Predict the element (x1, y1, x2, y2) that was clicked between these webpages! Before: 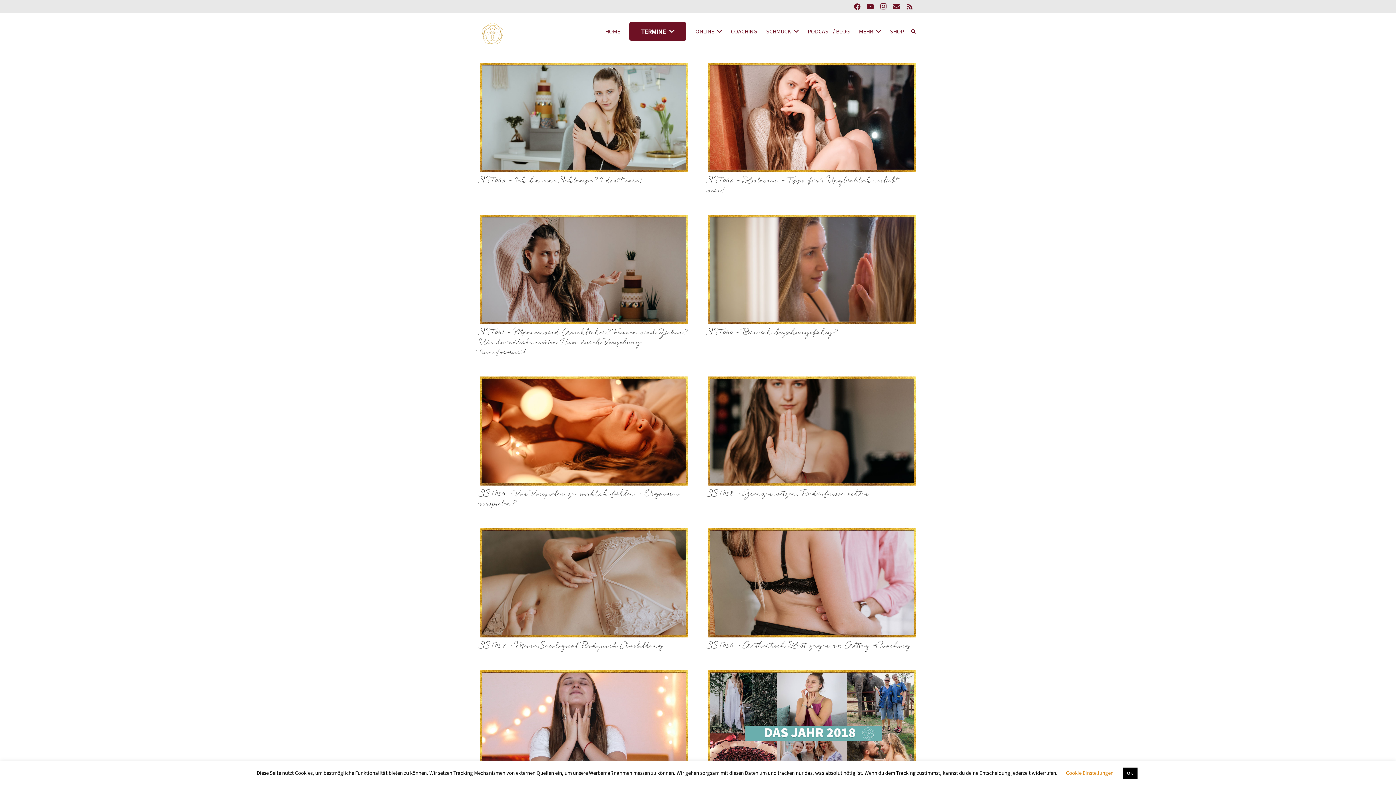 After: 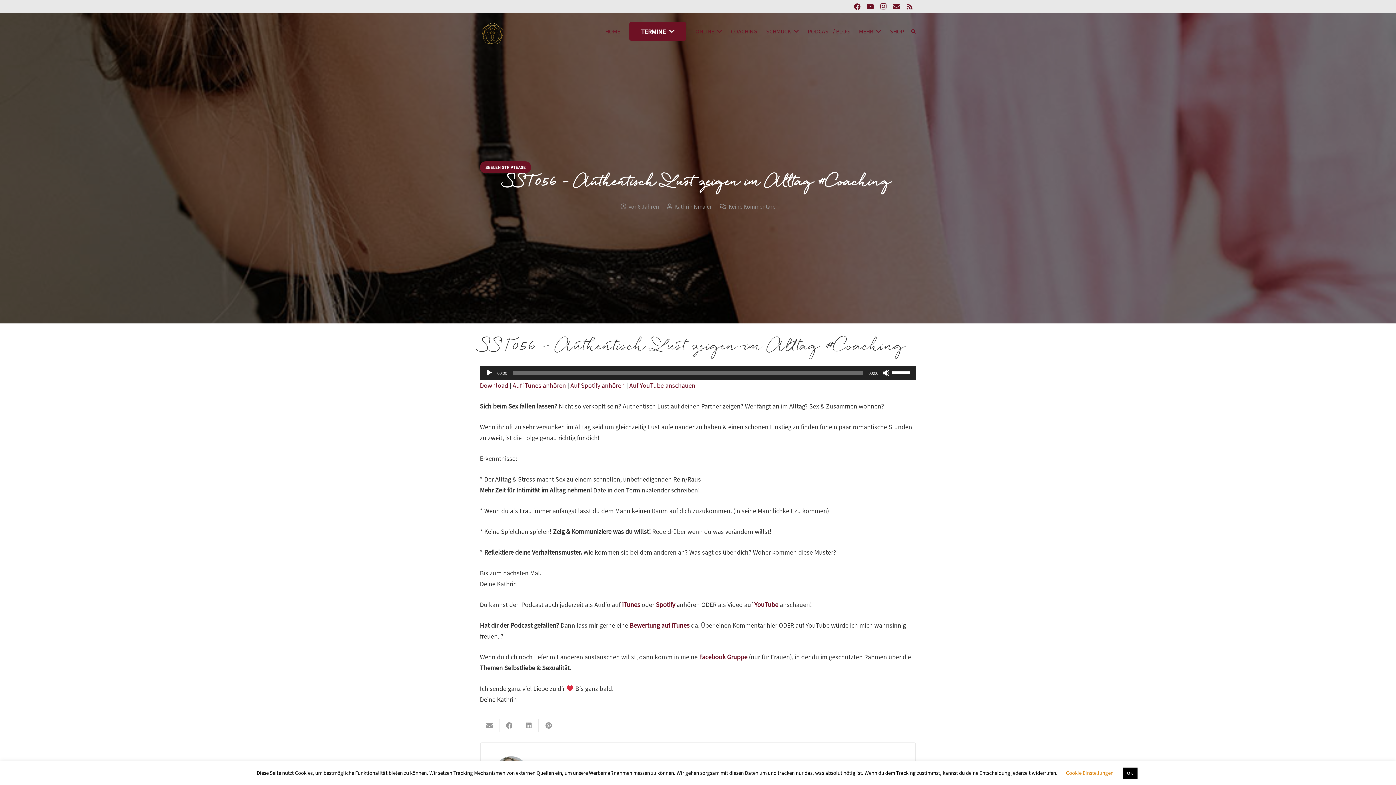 Action: label: SST056 – Authentisch Lust zeigen im Alltag #Coaching bbox: (708, 639, 911, 652)